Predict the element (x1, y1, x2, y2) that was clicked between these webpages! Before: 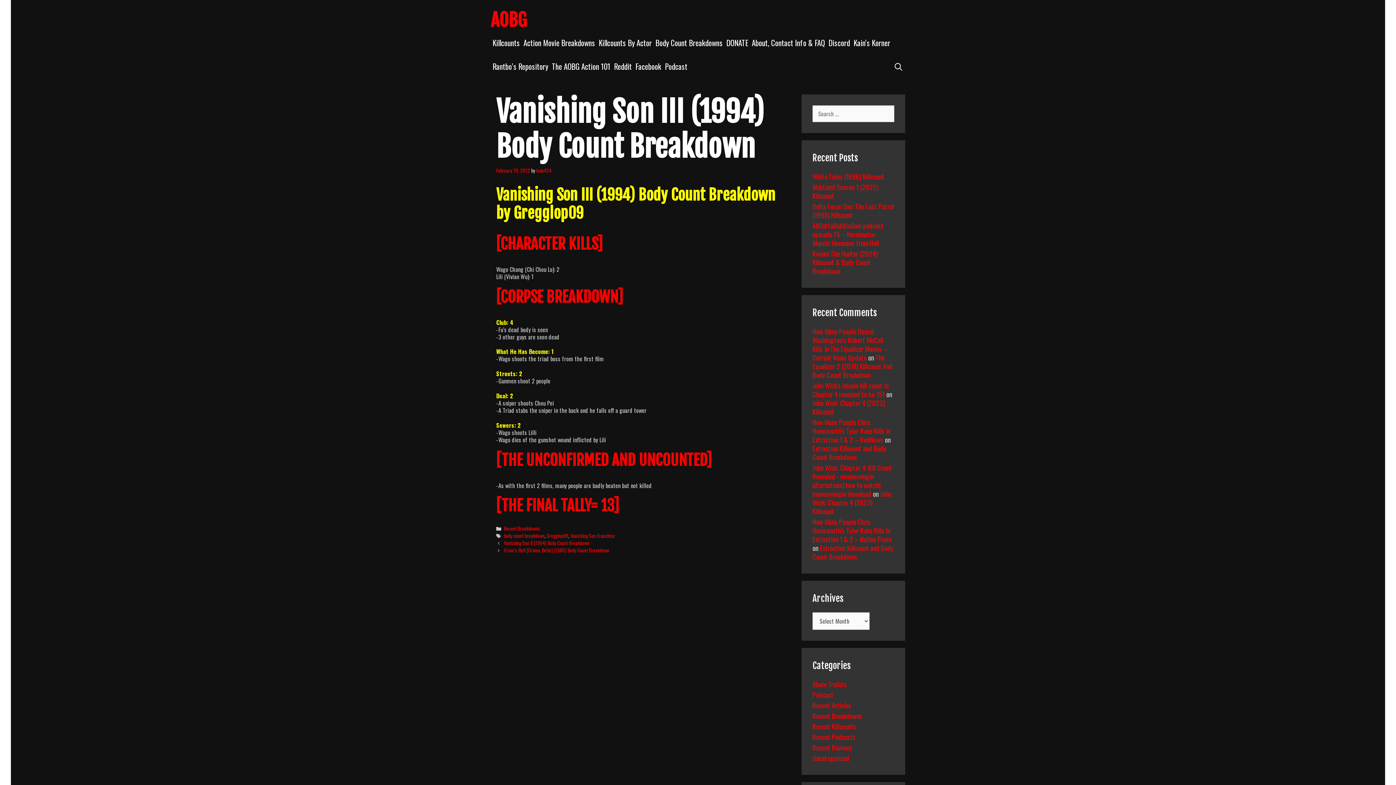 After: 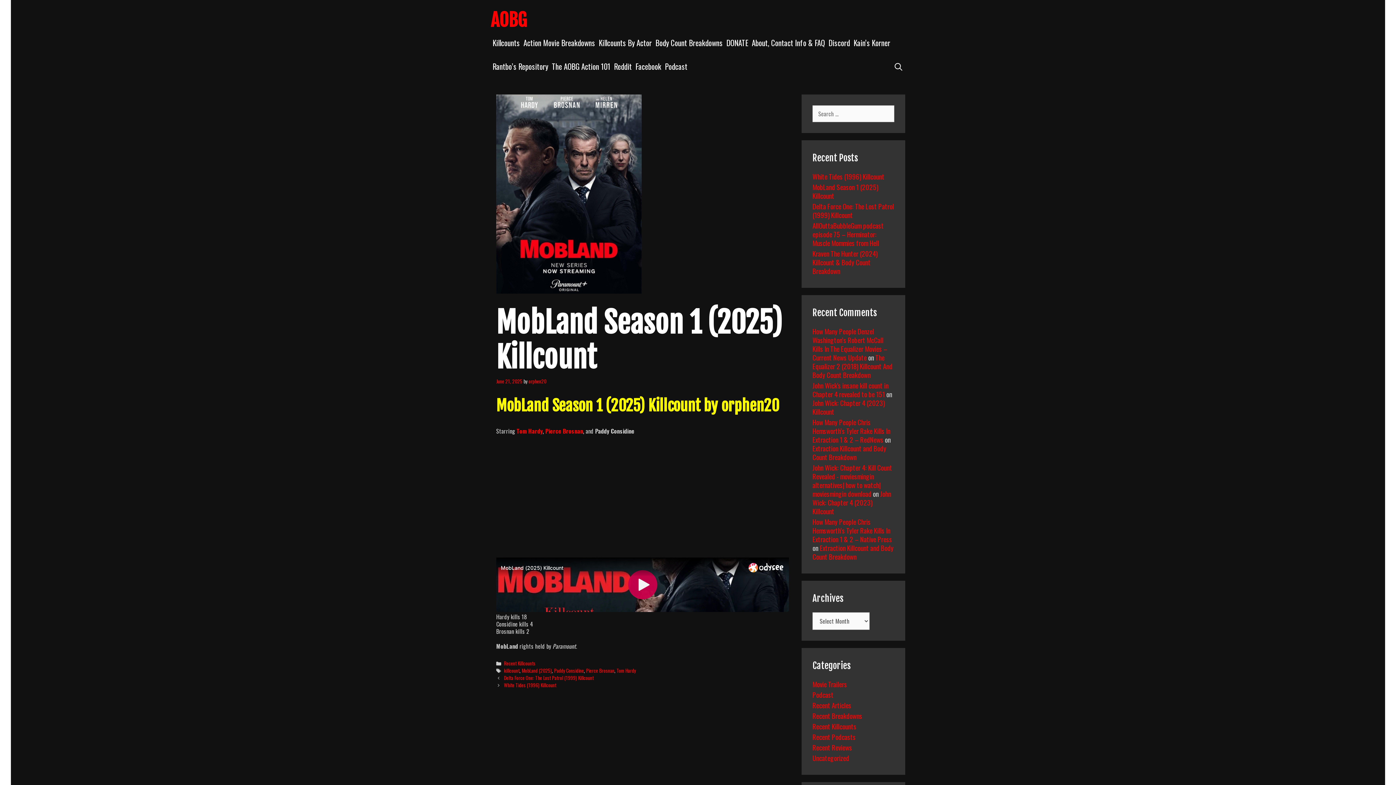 Action: bbox: (812, 181, 878, 200) label: MobLand Season 1 (2025) Killcount